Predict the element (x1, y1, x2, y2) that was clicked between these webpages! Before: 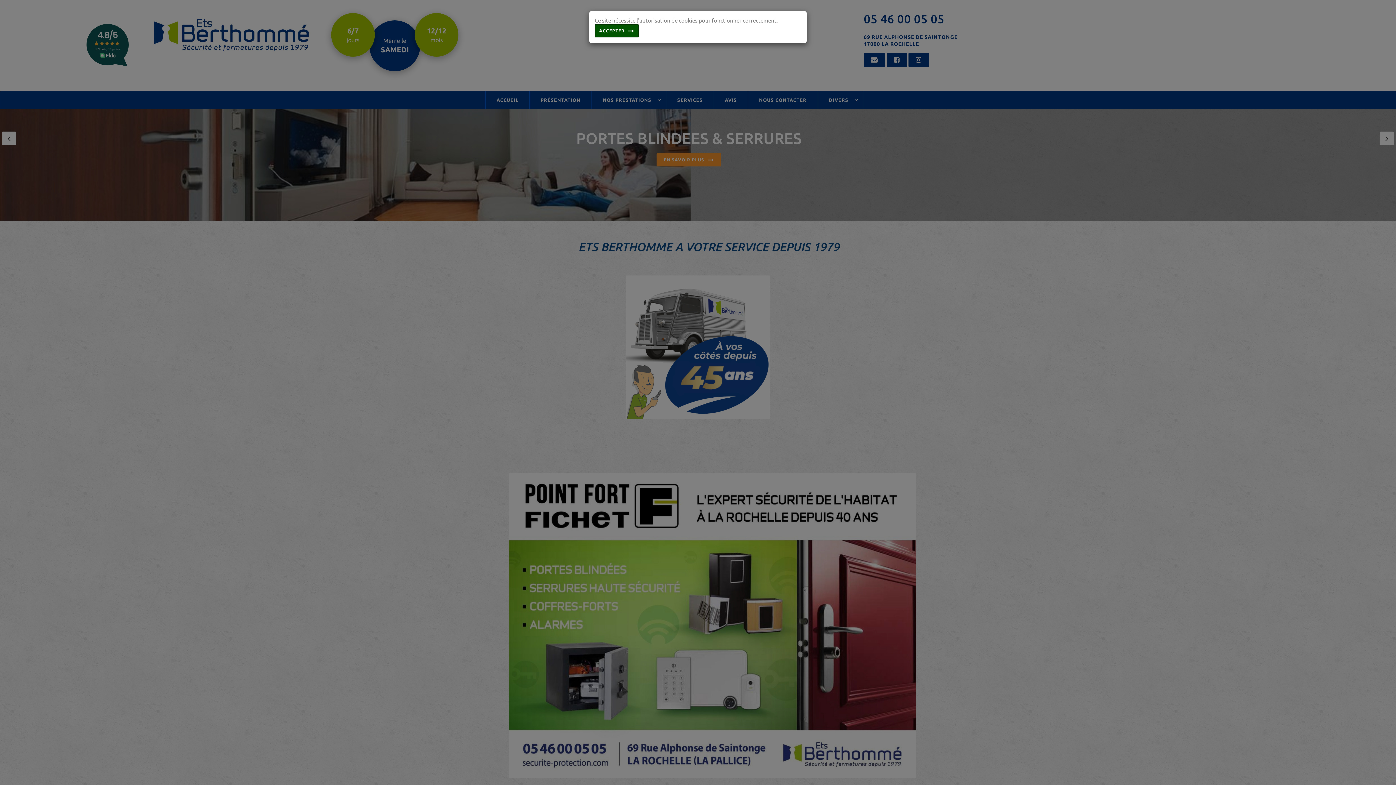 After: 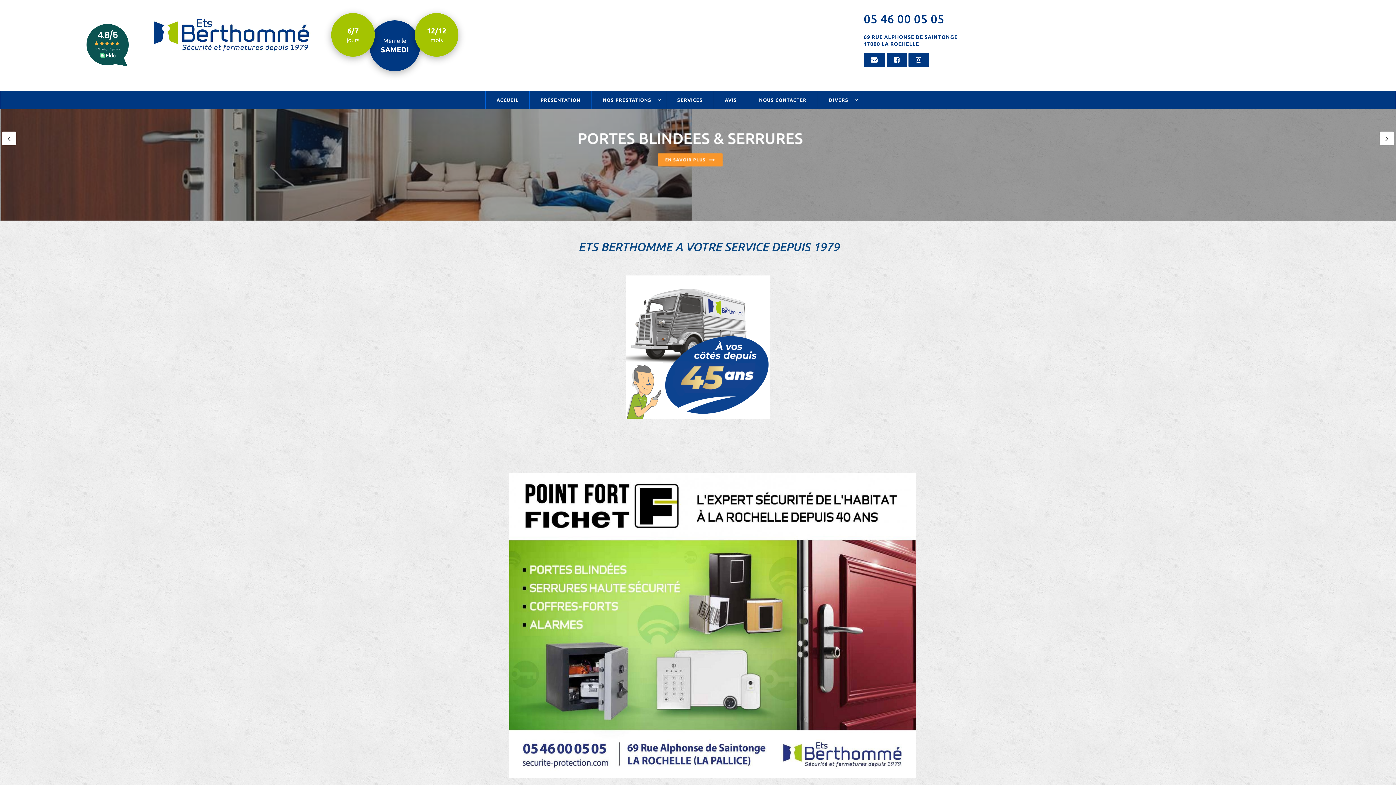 Action: bbox: (594, 24, 638, 37) label: ACCEPTER